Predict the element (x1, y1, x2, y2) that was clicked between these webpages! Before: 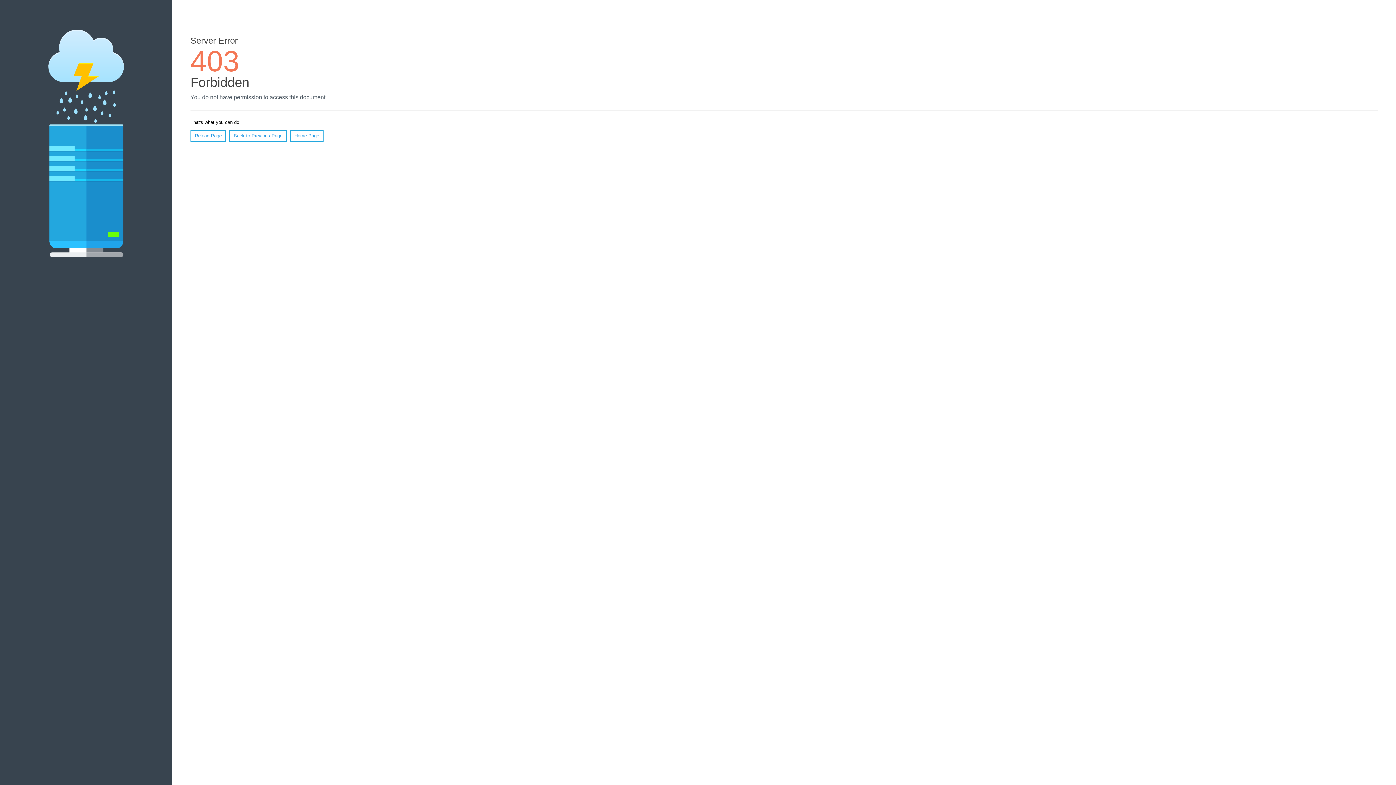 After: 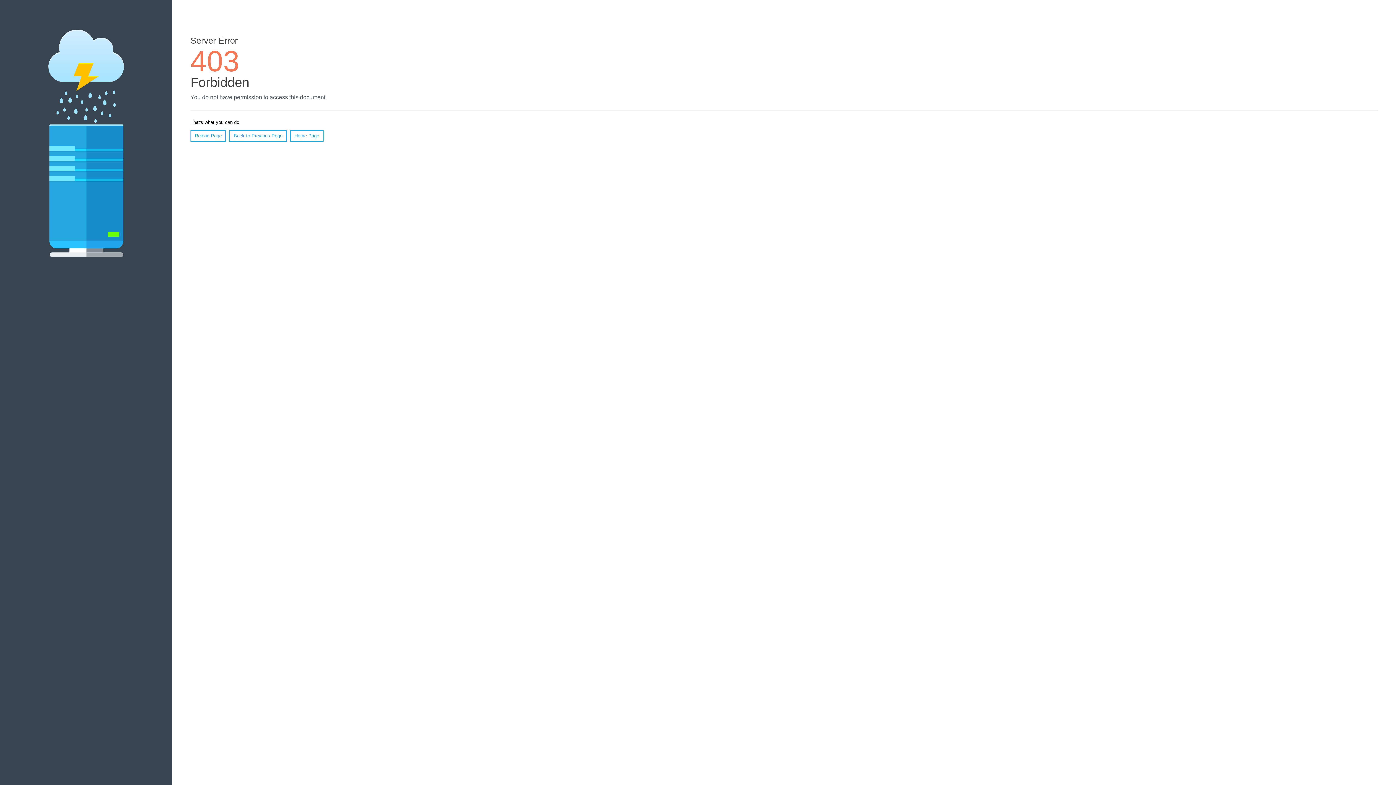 Action: label: Home Page bbox: (290, 130, 323, 141)